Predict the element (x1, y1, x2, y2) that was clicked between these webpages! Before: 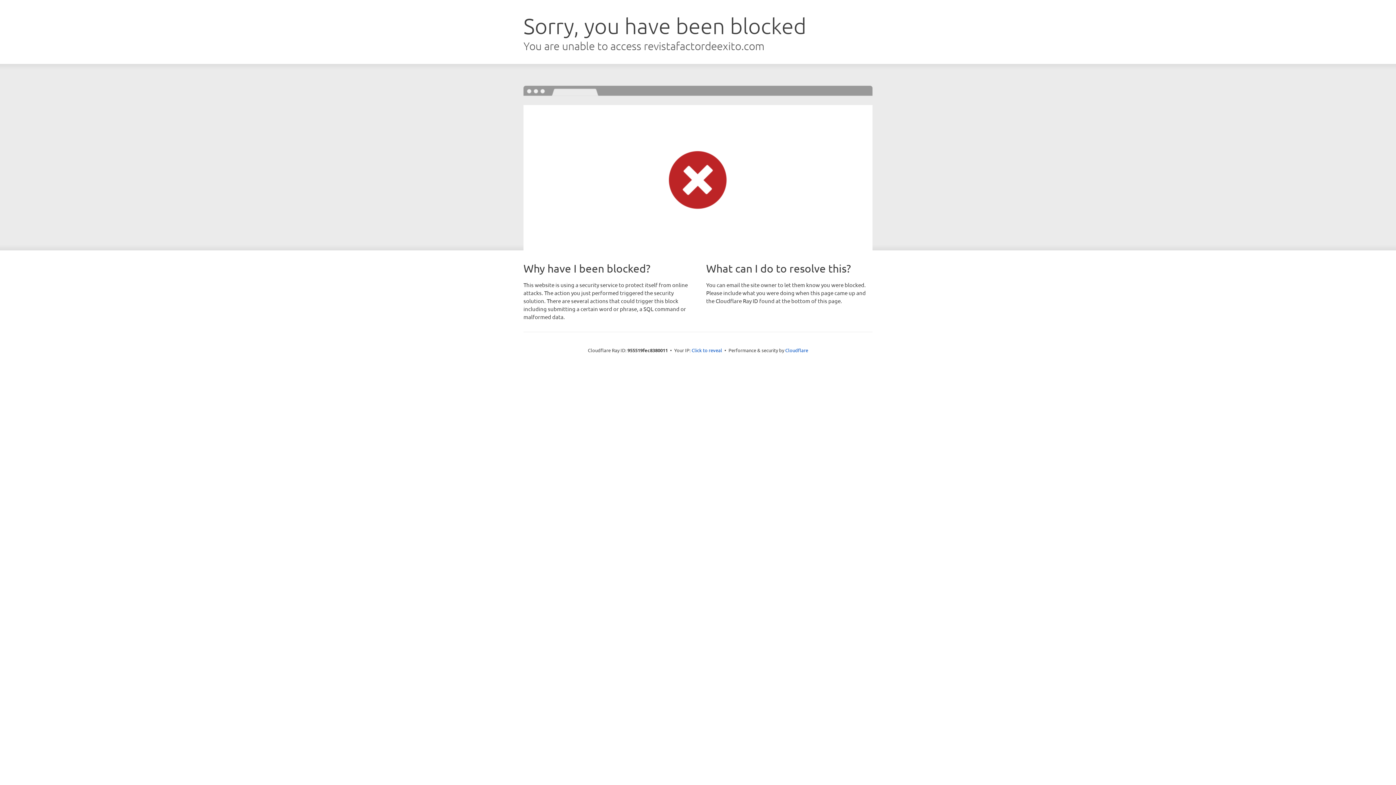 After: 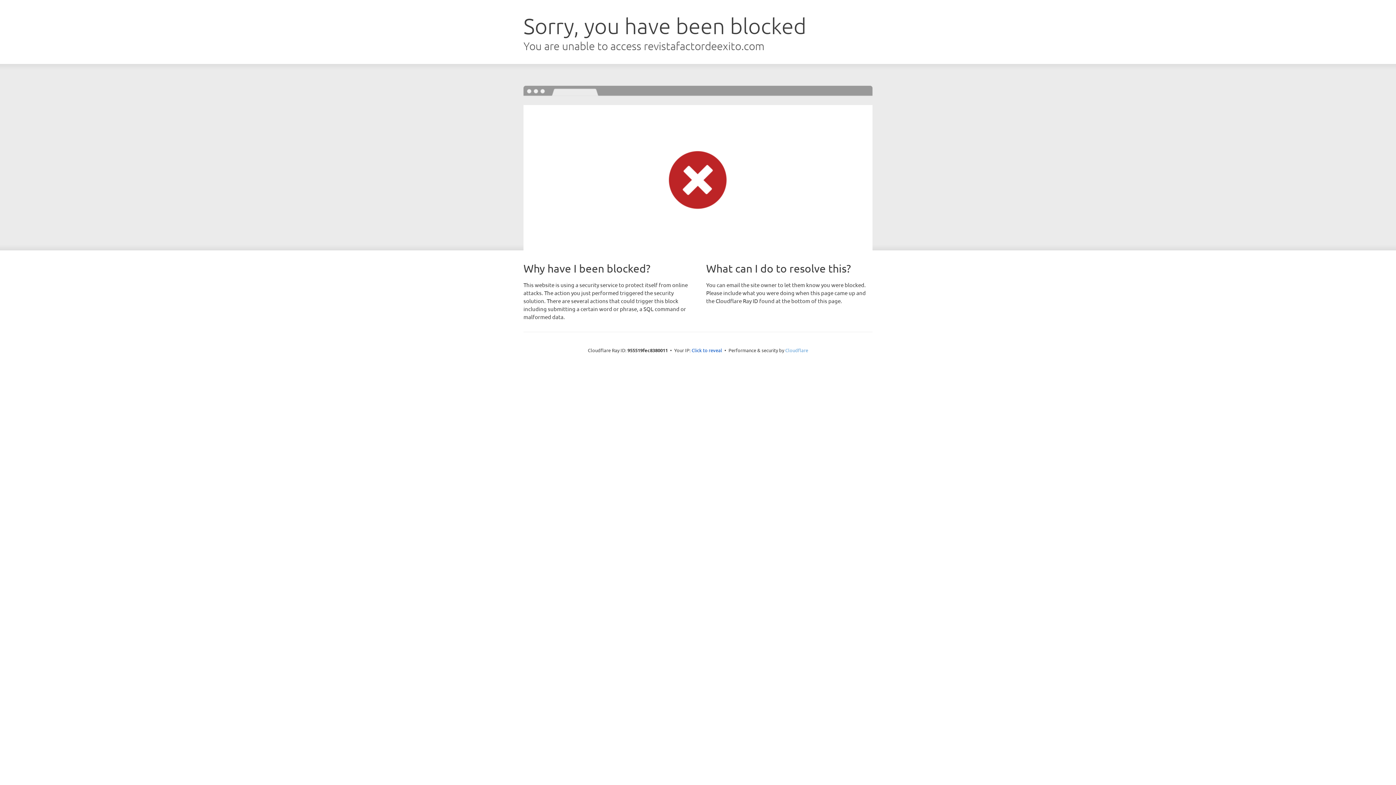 Action: bbox: (785, 347, 808, 353) label: Cloudflare